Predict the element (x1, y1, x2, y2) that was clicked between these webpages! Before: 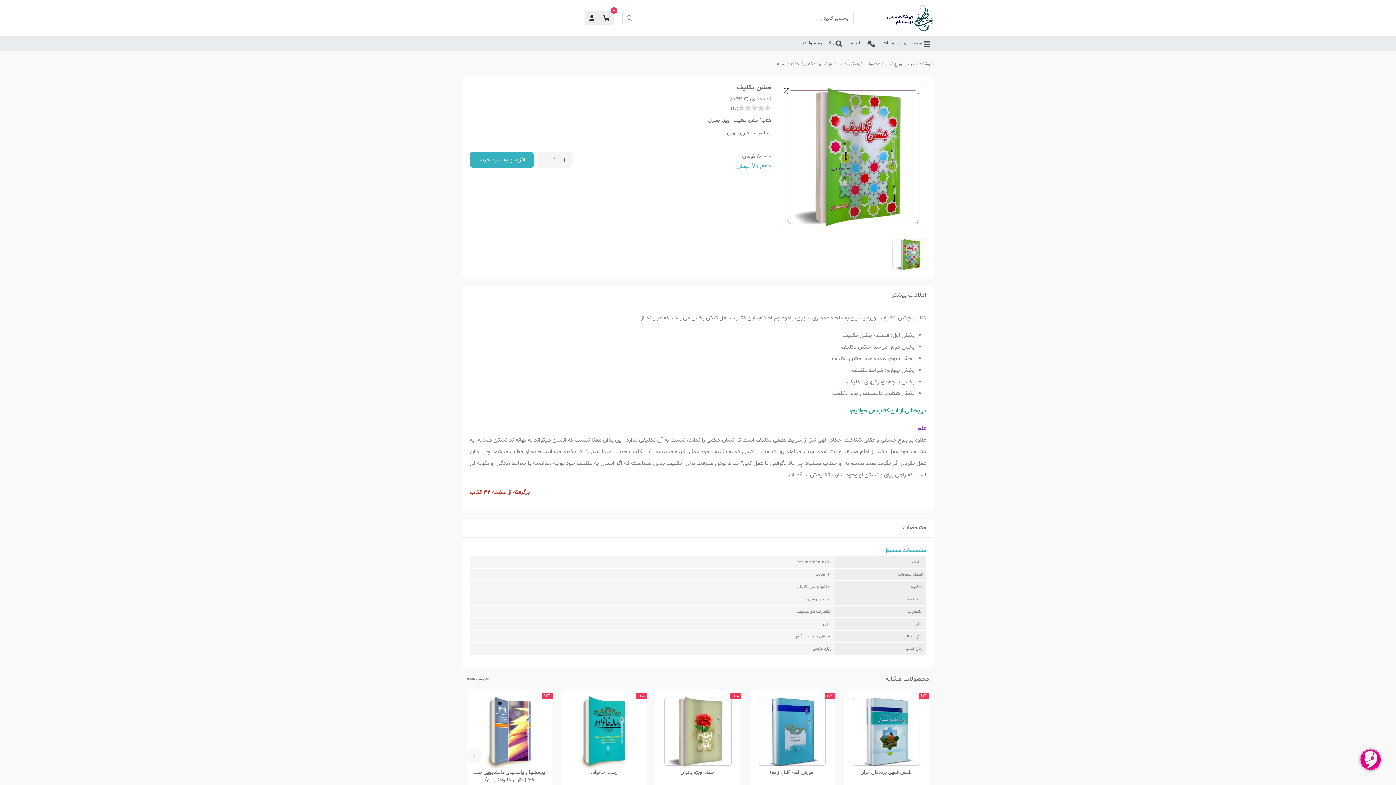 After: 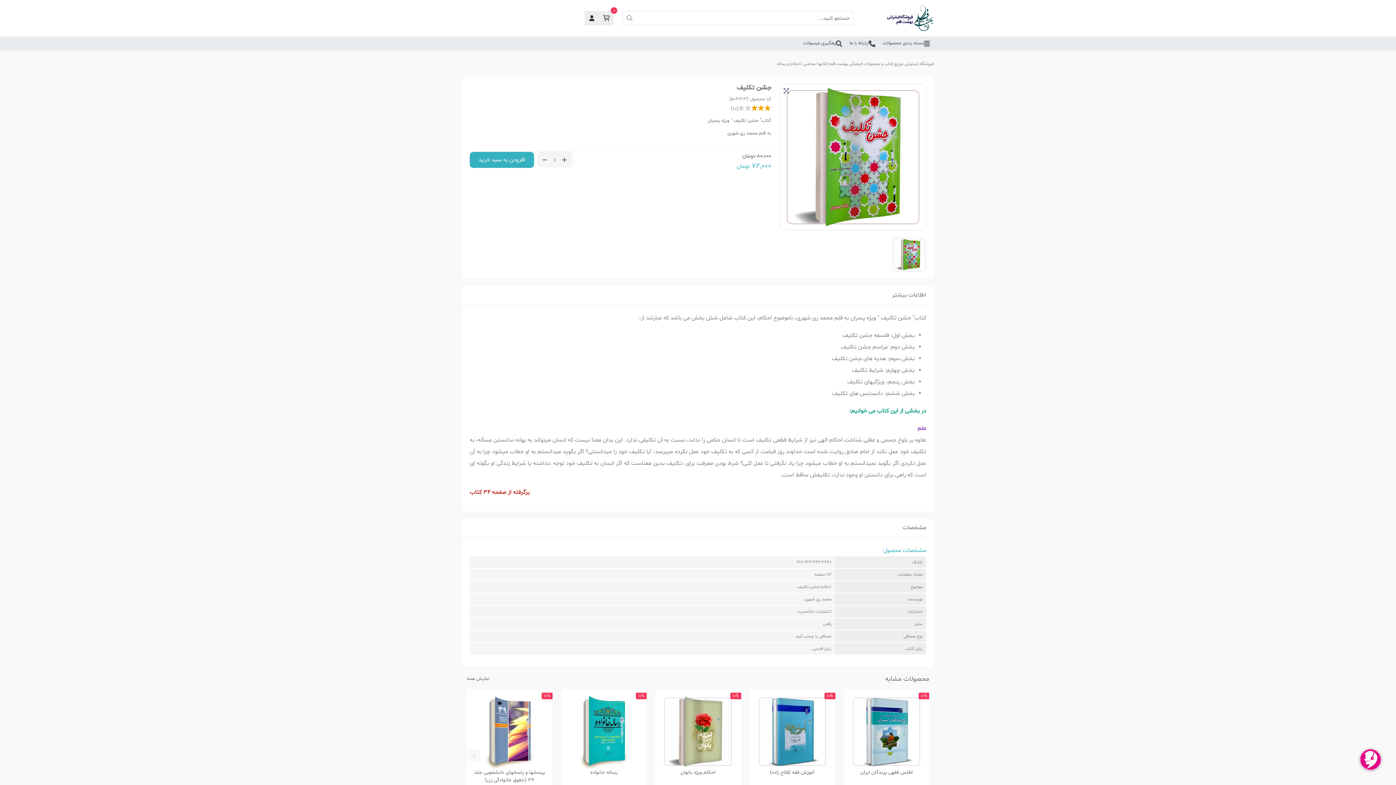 Action: bbox: (751, 105, 757, 110)